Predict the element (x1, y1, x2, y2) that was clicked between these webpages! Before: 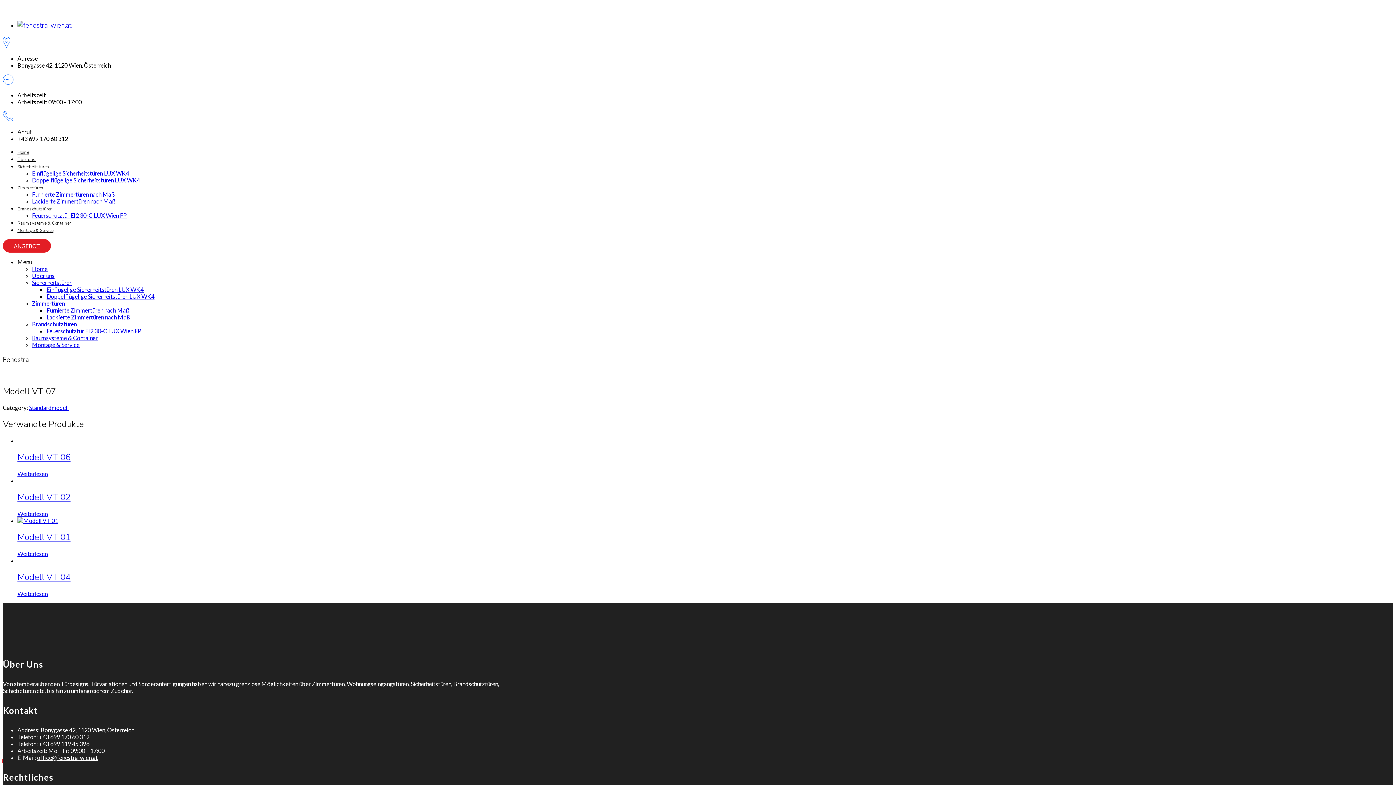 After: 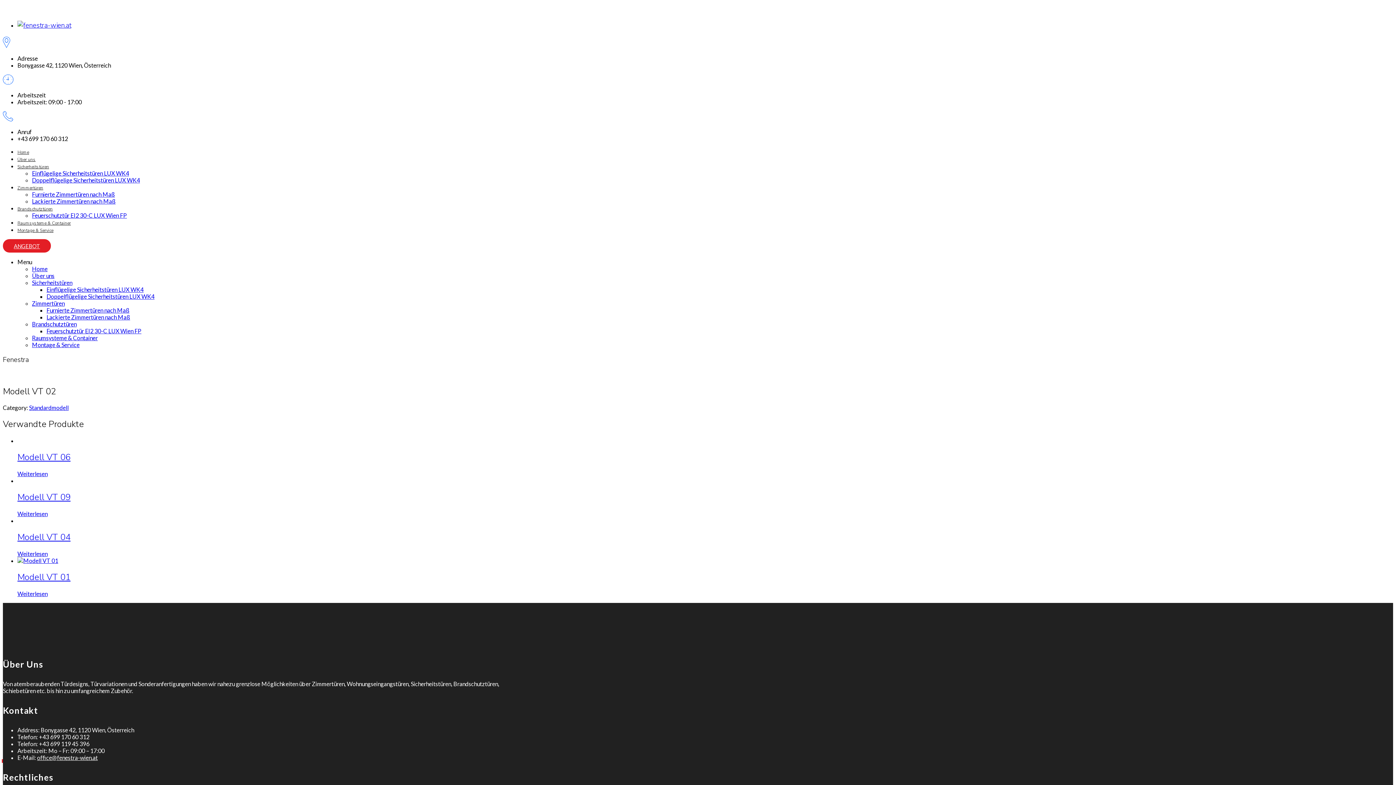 Action: label: Lesen Sie mehr über “Modell VT 02” bbox: (17, 510, 47, 517)